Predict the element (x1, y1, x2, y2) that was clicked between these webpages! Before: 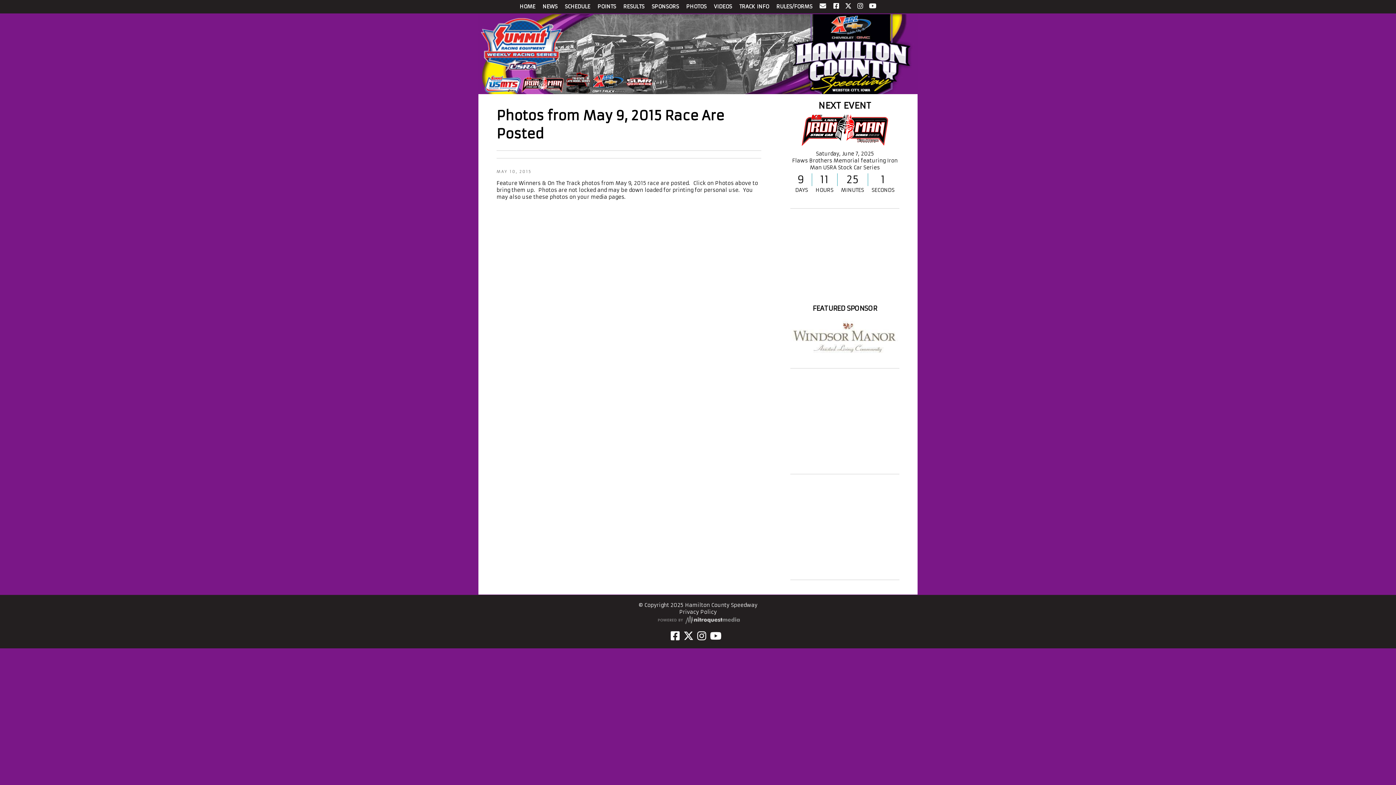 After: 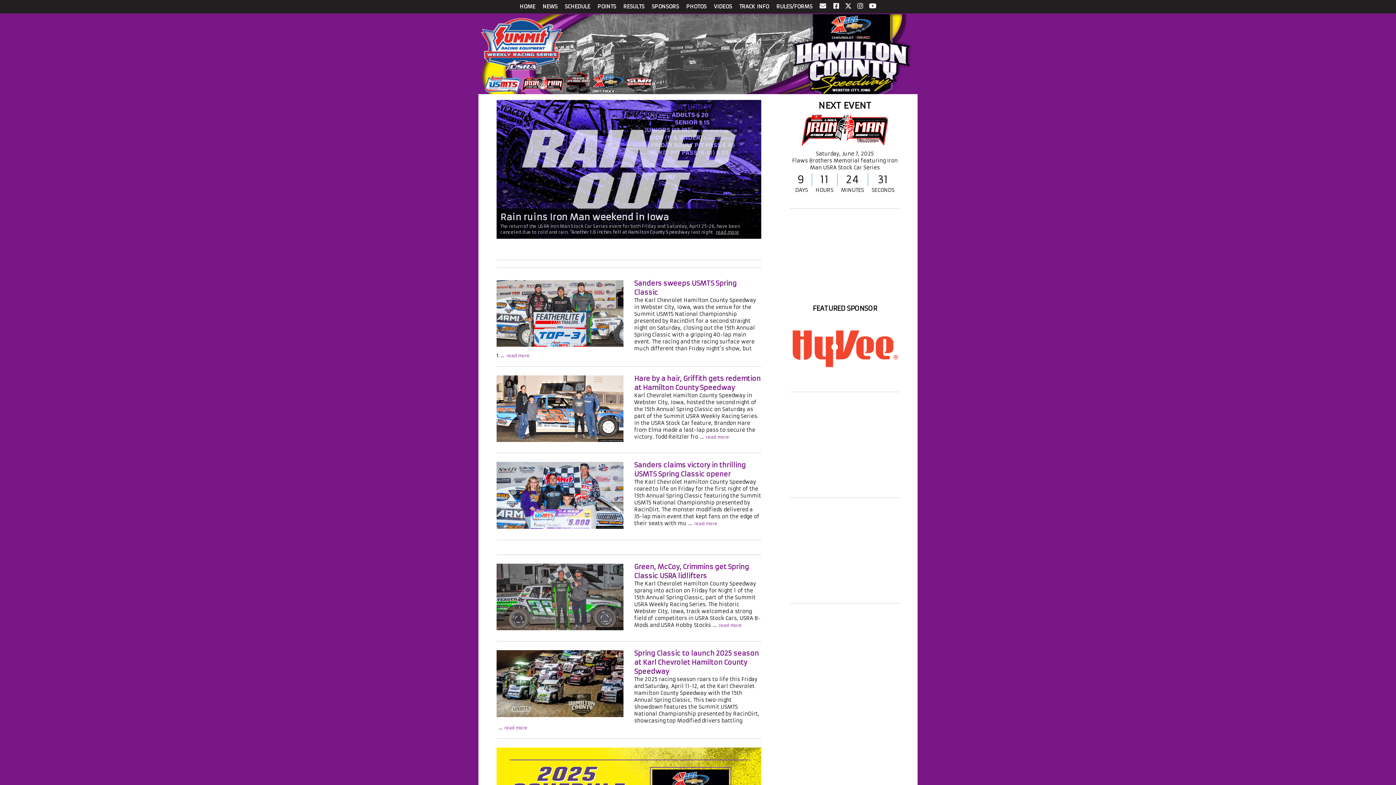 Action: bbox: (478, 87, 917, 93)